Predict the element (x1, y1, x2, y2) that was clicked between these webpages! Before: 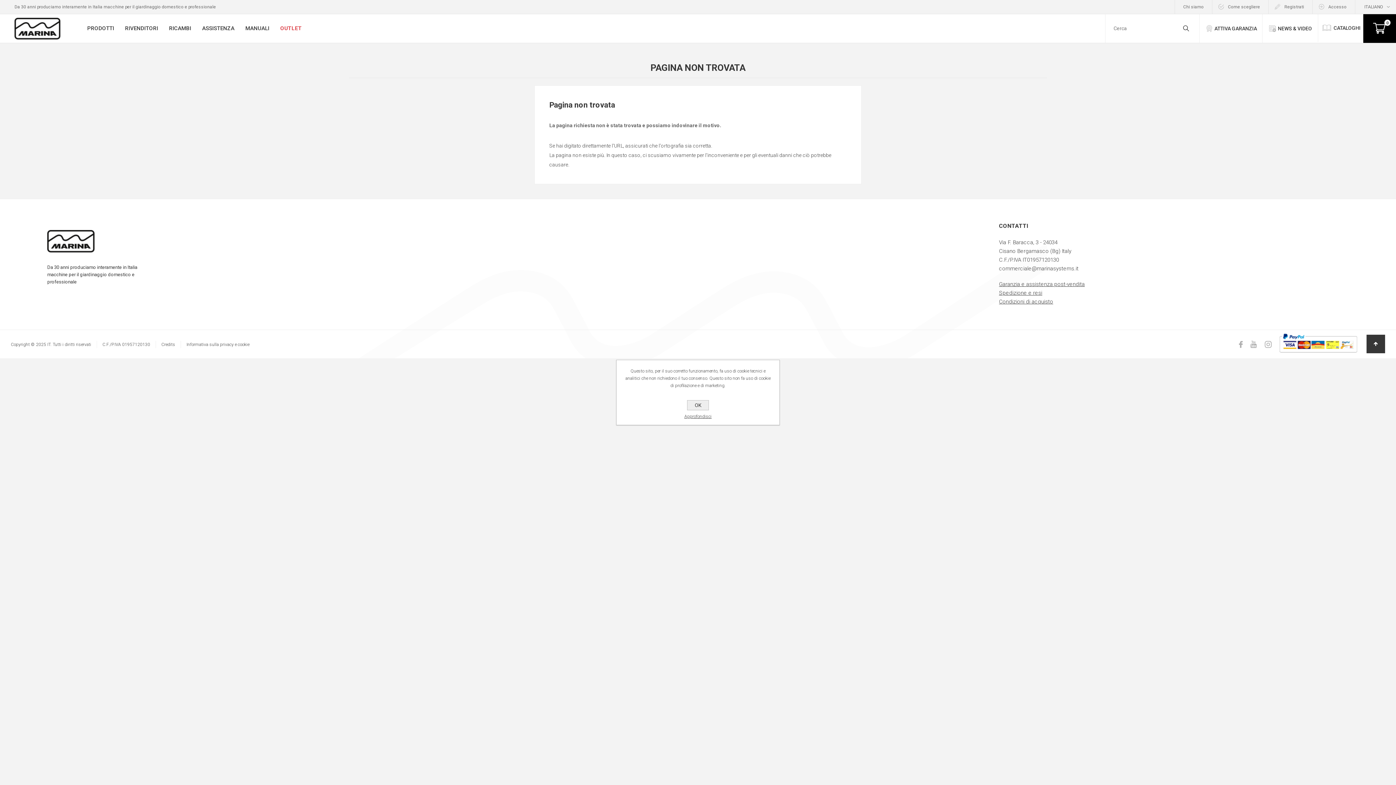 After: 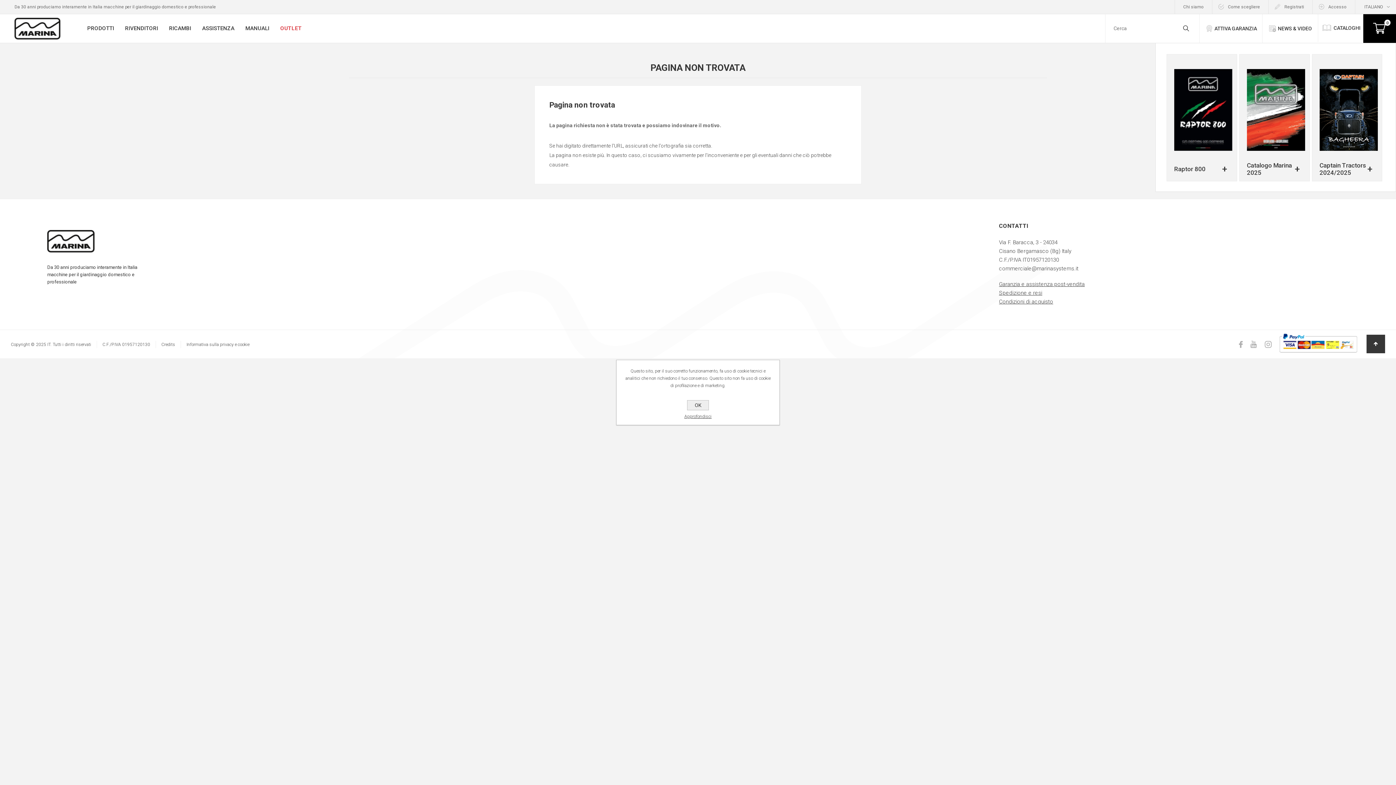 Action: label: CATALOGHI bbox: (1318, 14, 1370, 41)